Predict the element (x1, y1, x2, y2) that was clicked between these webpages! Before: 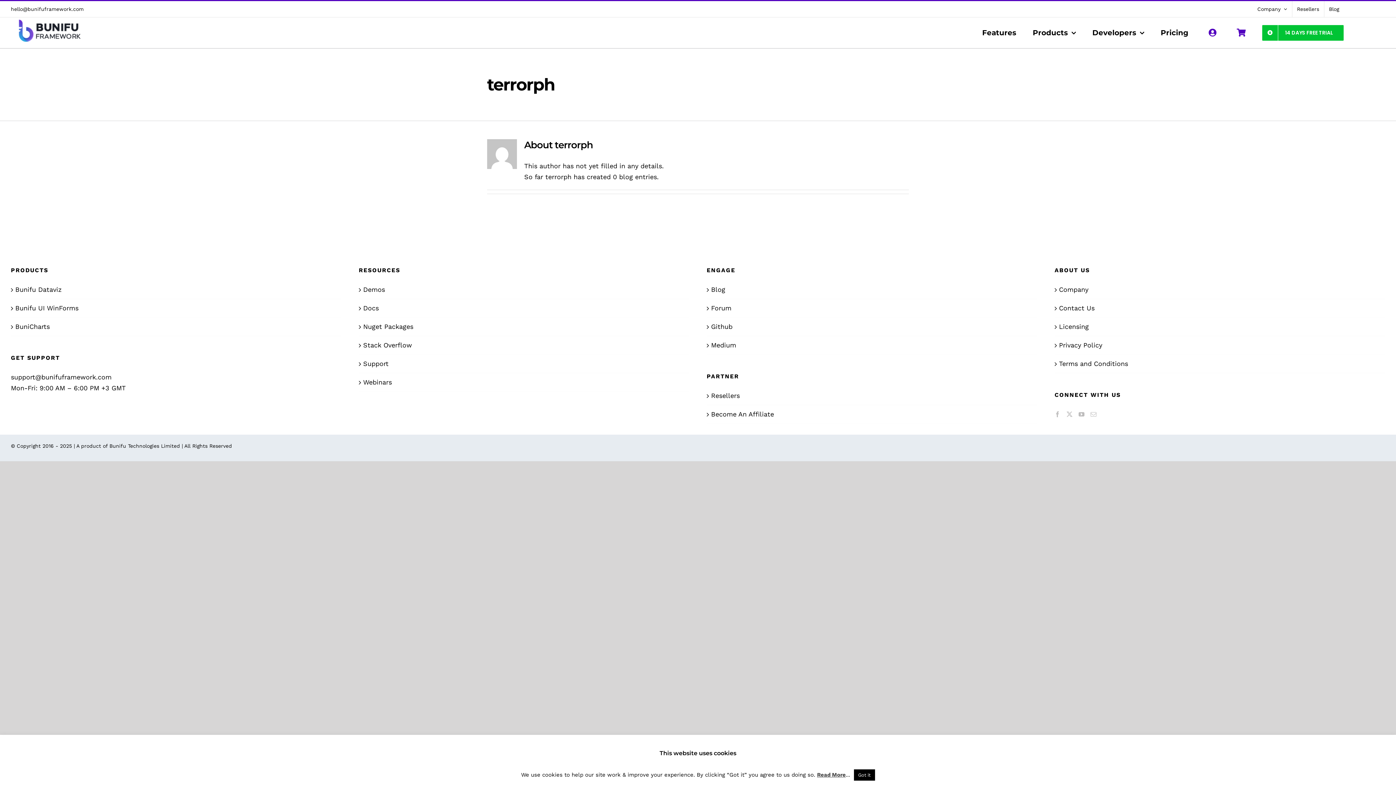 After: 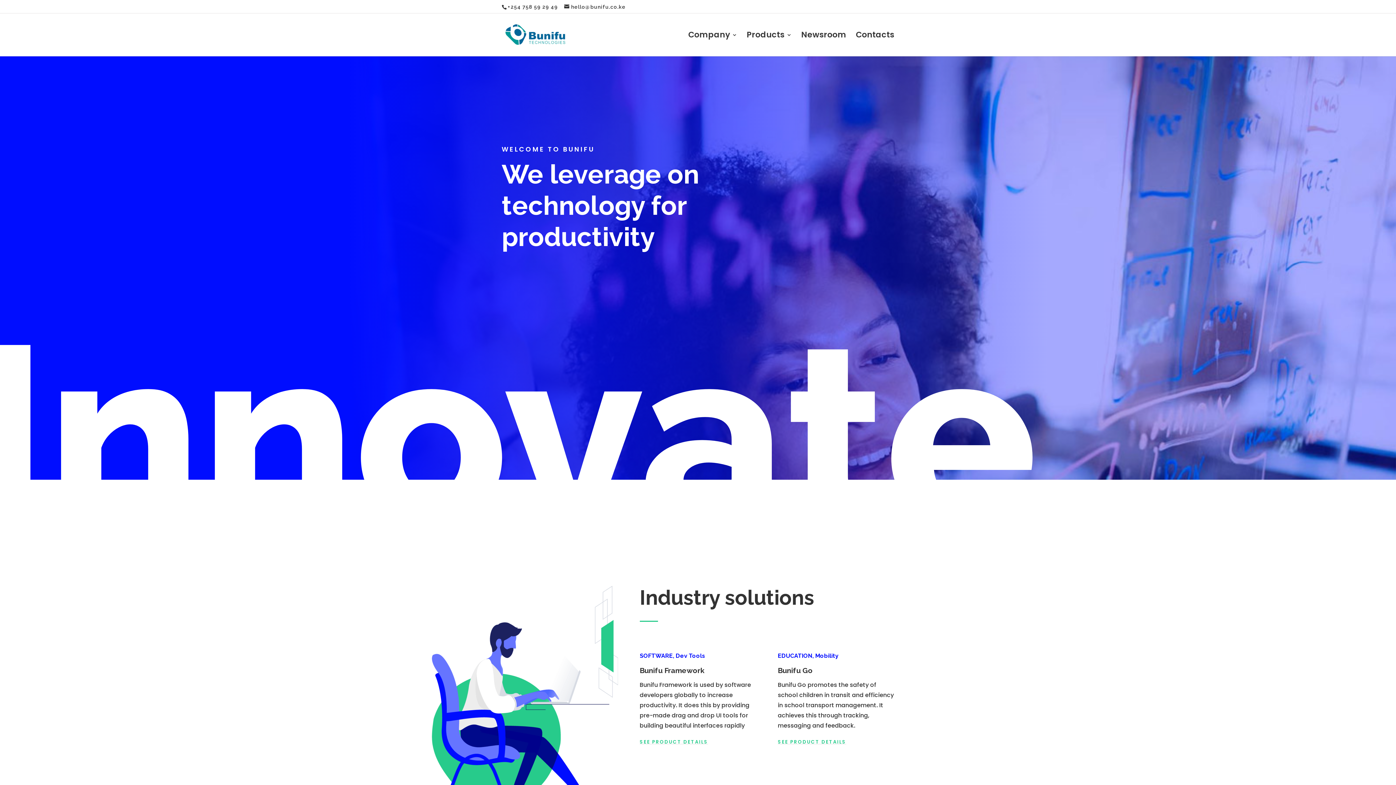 Action: bbox: (1059, 284, 1381, 295) label: Company